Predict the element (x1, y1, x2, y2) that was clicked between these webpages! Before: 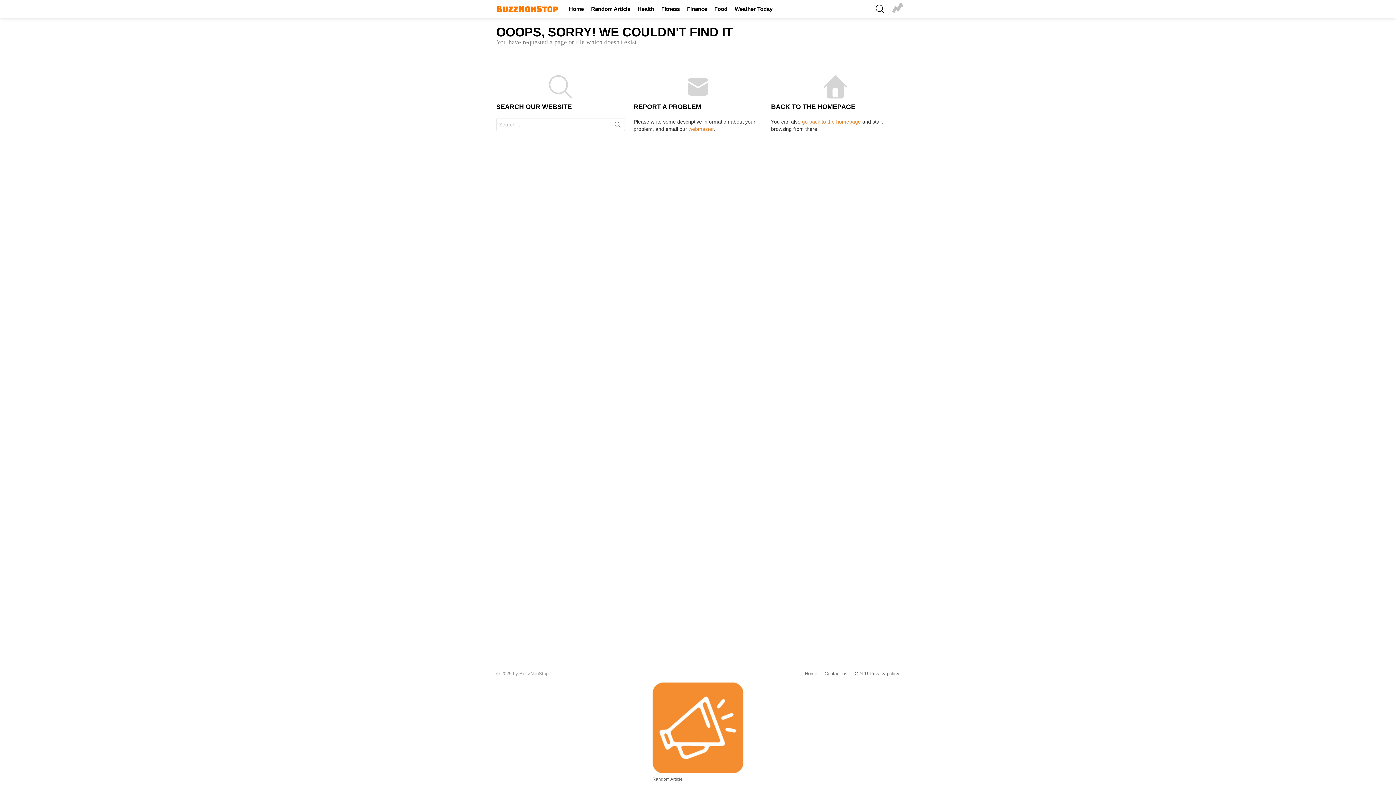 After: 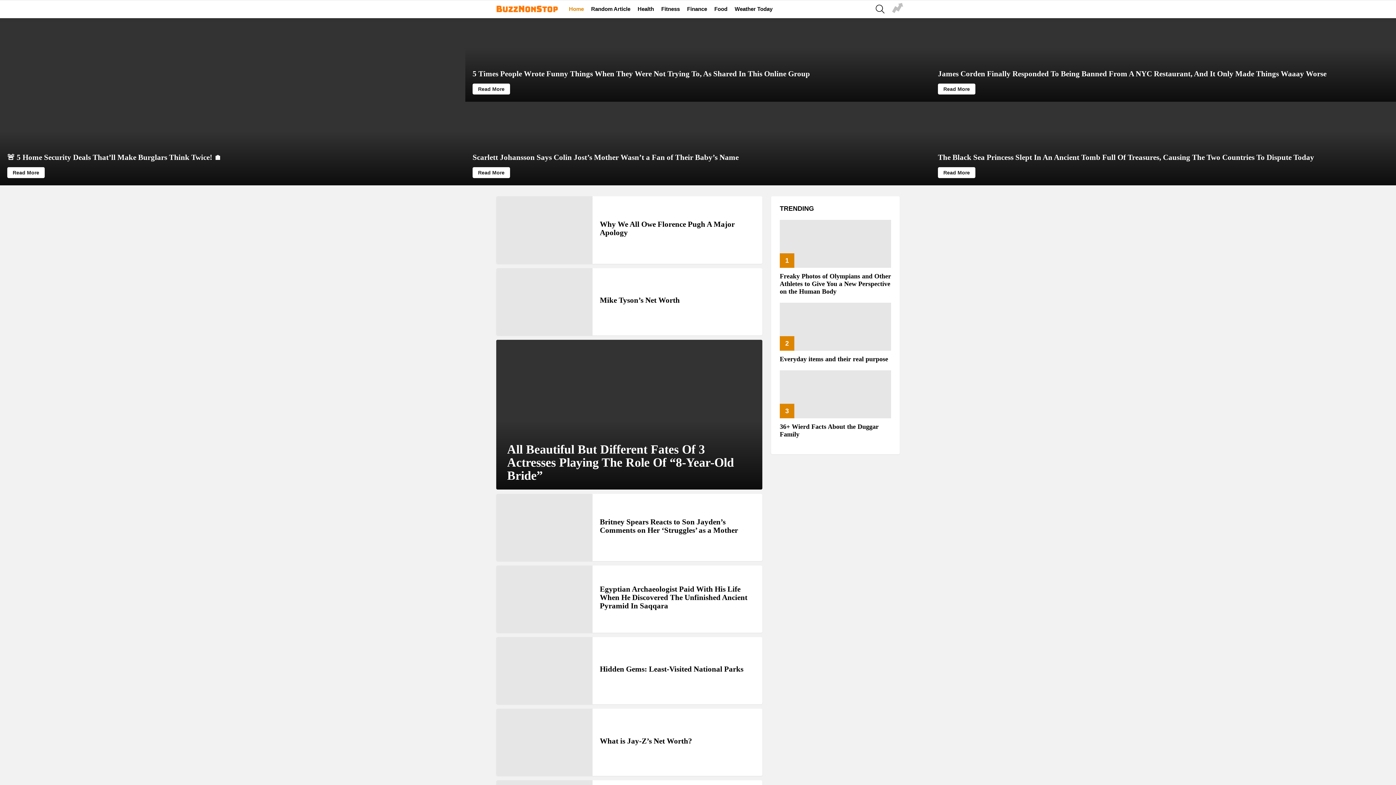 Action: label: Home bbox: (801, 671, 821, 677)